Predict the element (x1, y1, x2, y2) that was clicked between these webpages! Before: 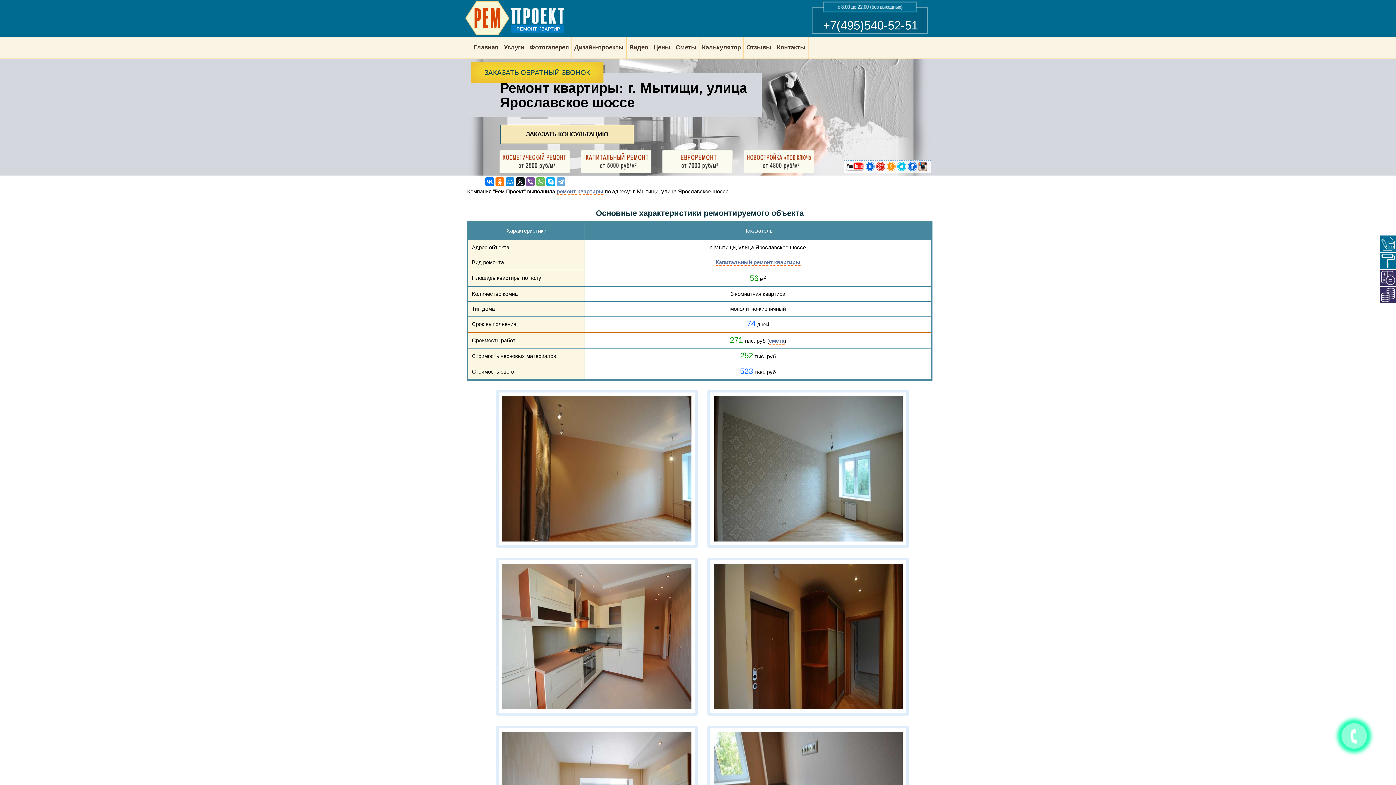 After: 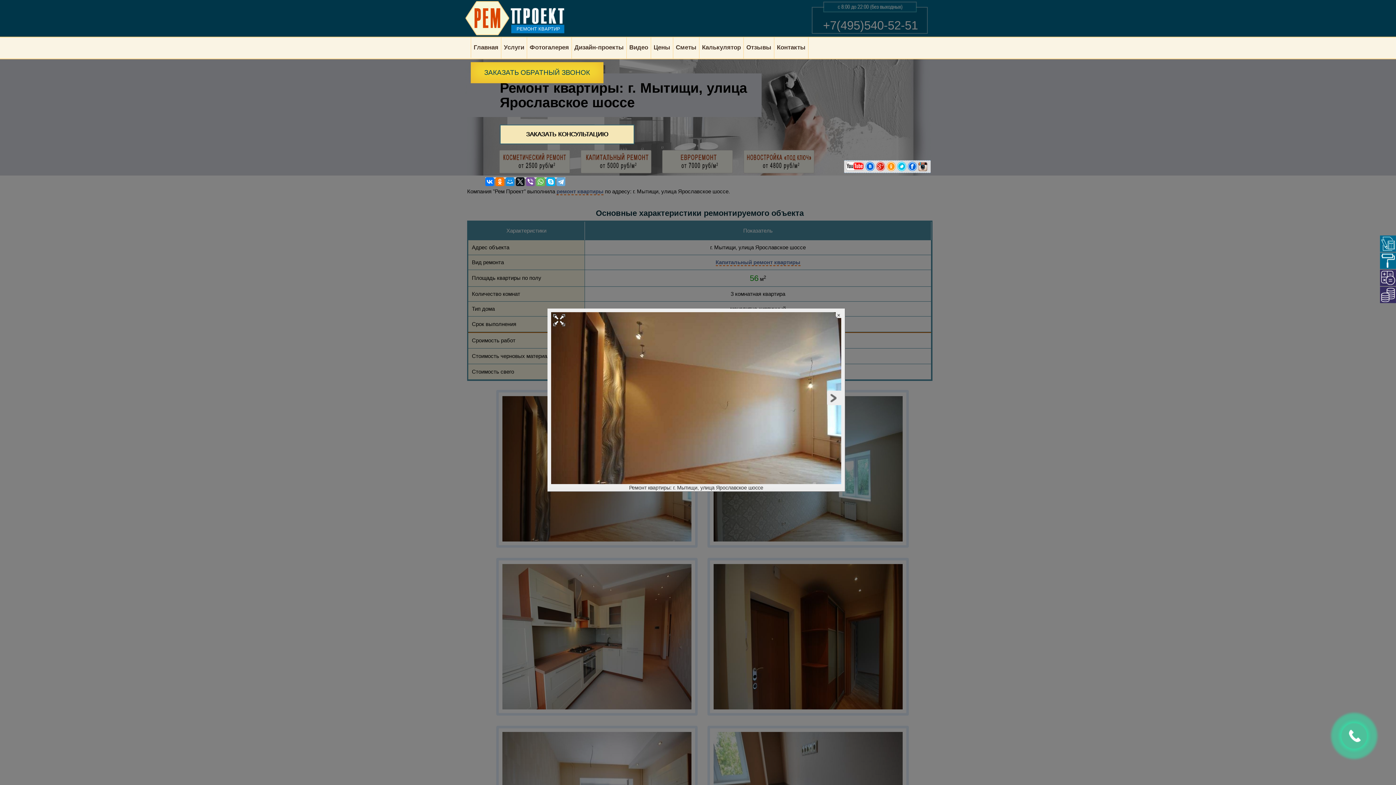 Action: bbox: (496, 542, 697, 549)